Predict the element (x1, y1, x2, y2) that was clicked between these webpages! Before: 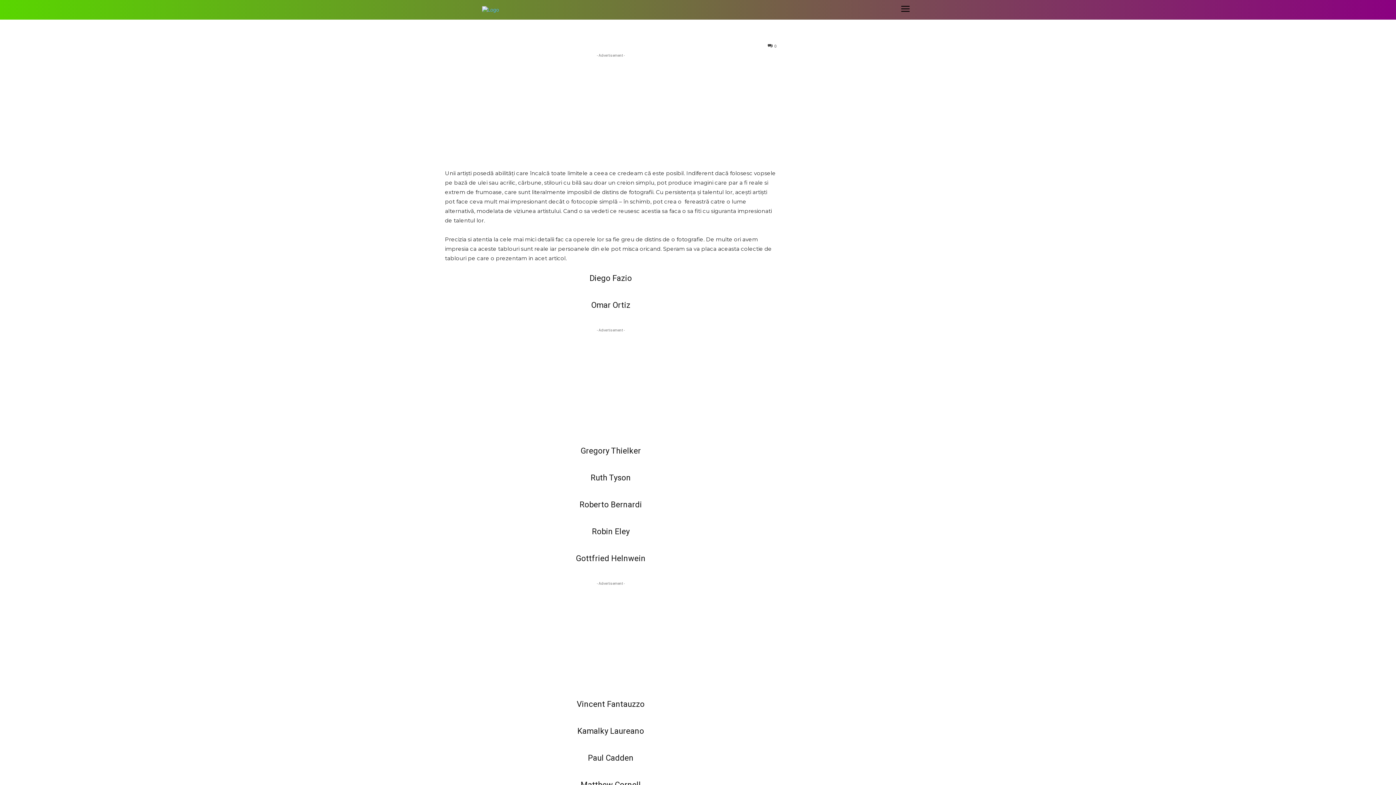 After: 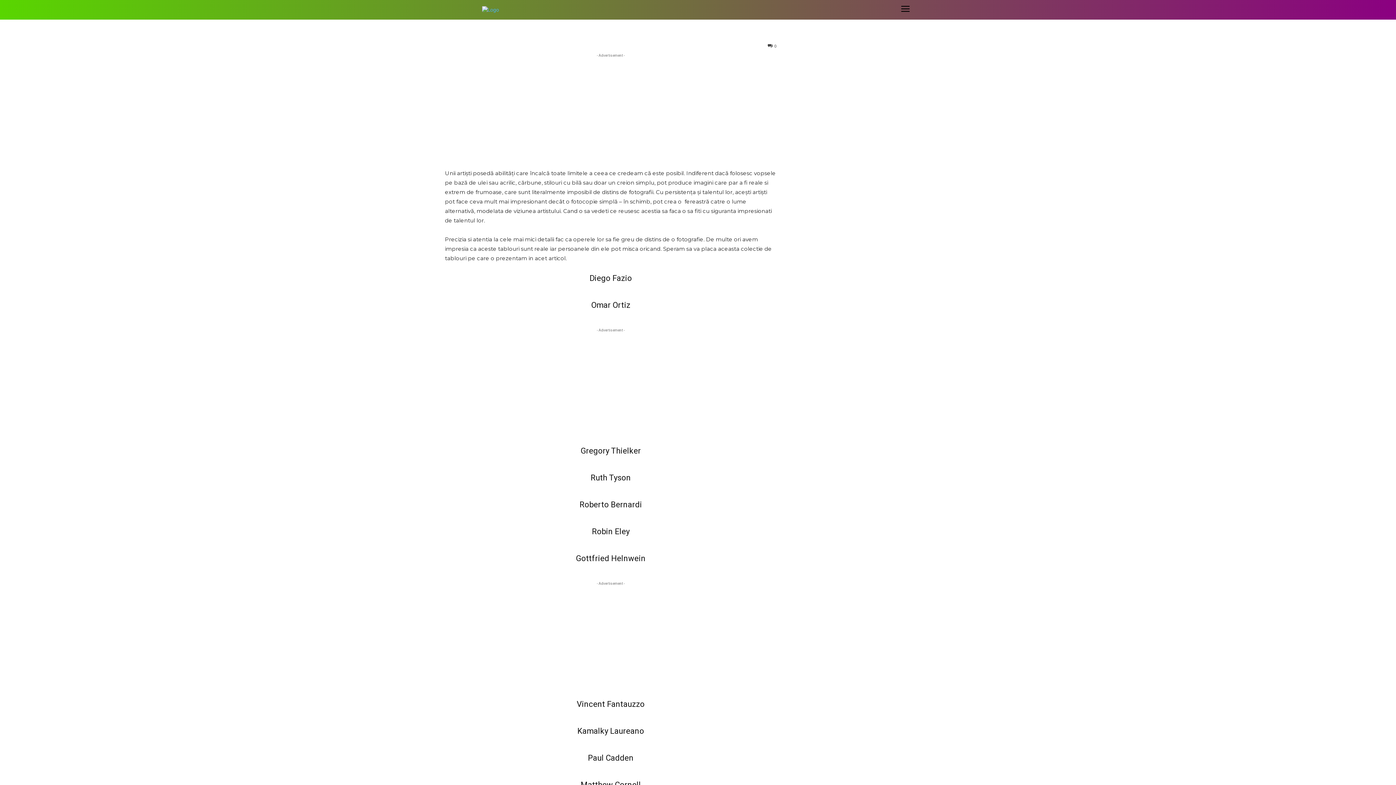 Action: bbox: (768, 42, 776, 48) label: 0